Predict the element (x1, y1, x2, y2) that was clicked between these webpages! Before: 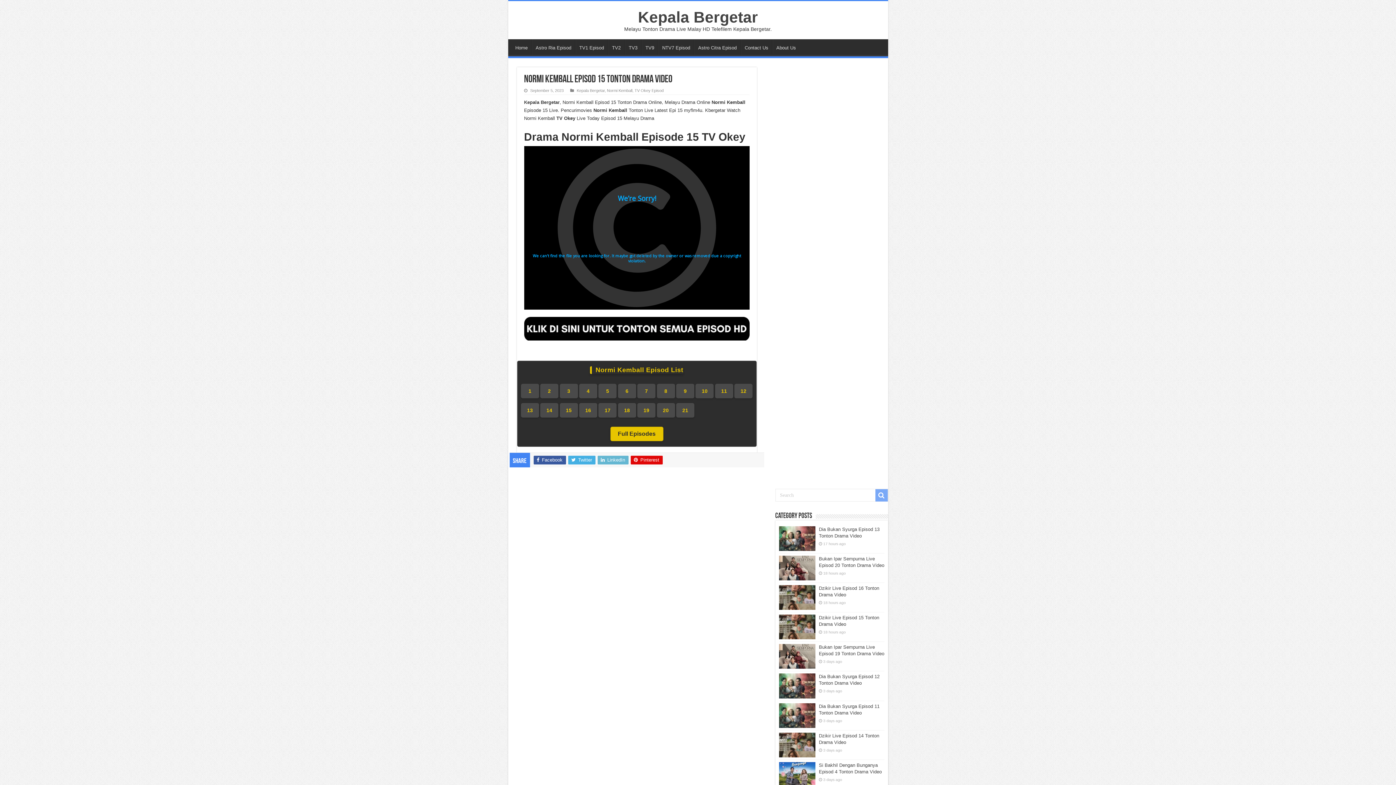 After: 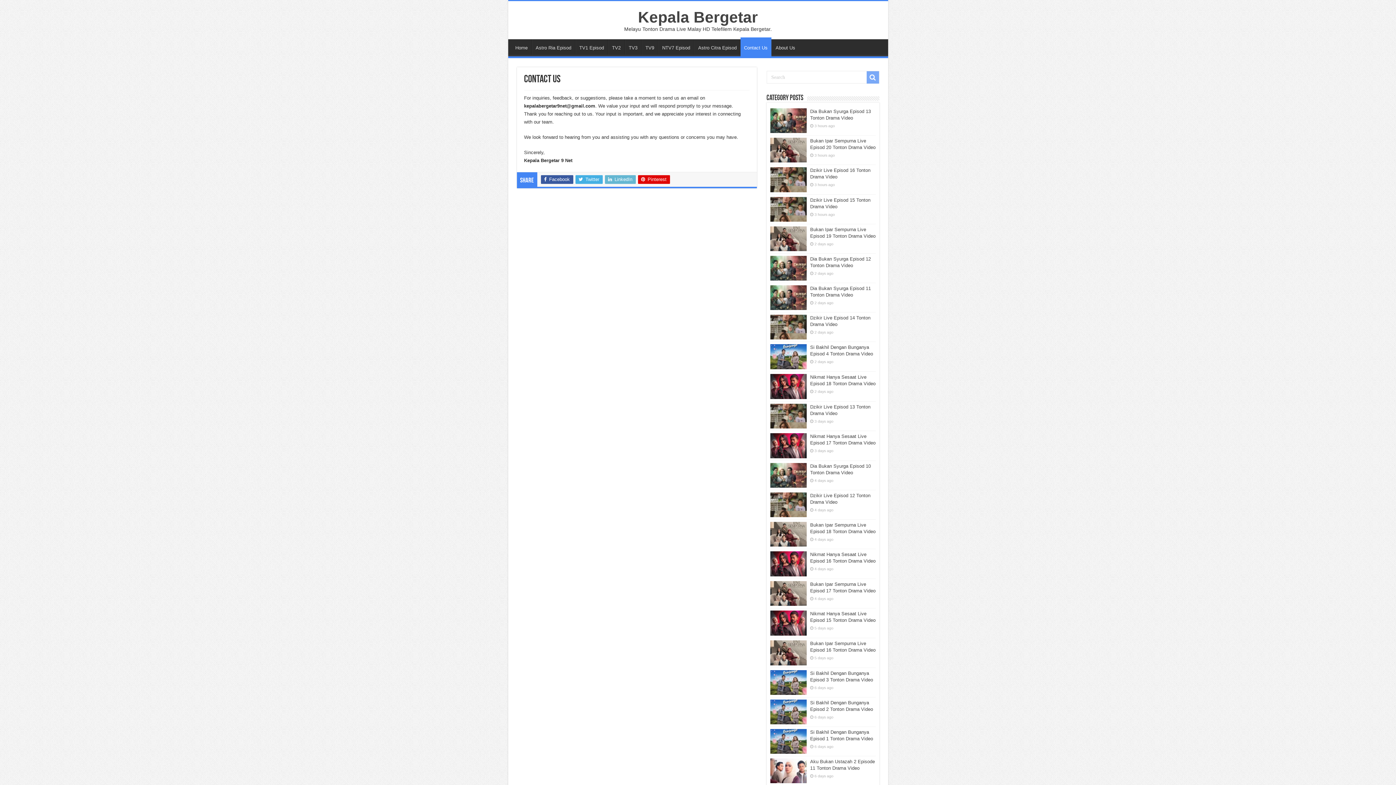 Action: bbox: (740, 39, 772, 54) label: Contact Us